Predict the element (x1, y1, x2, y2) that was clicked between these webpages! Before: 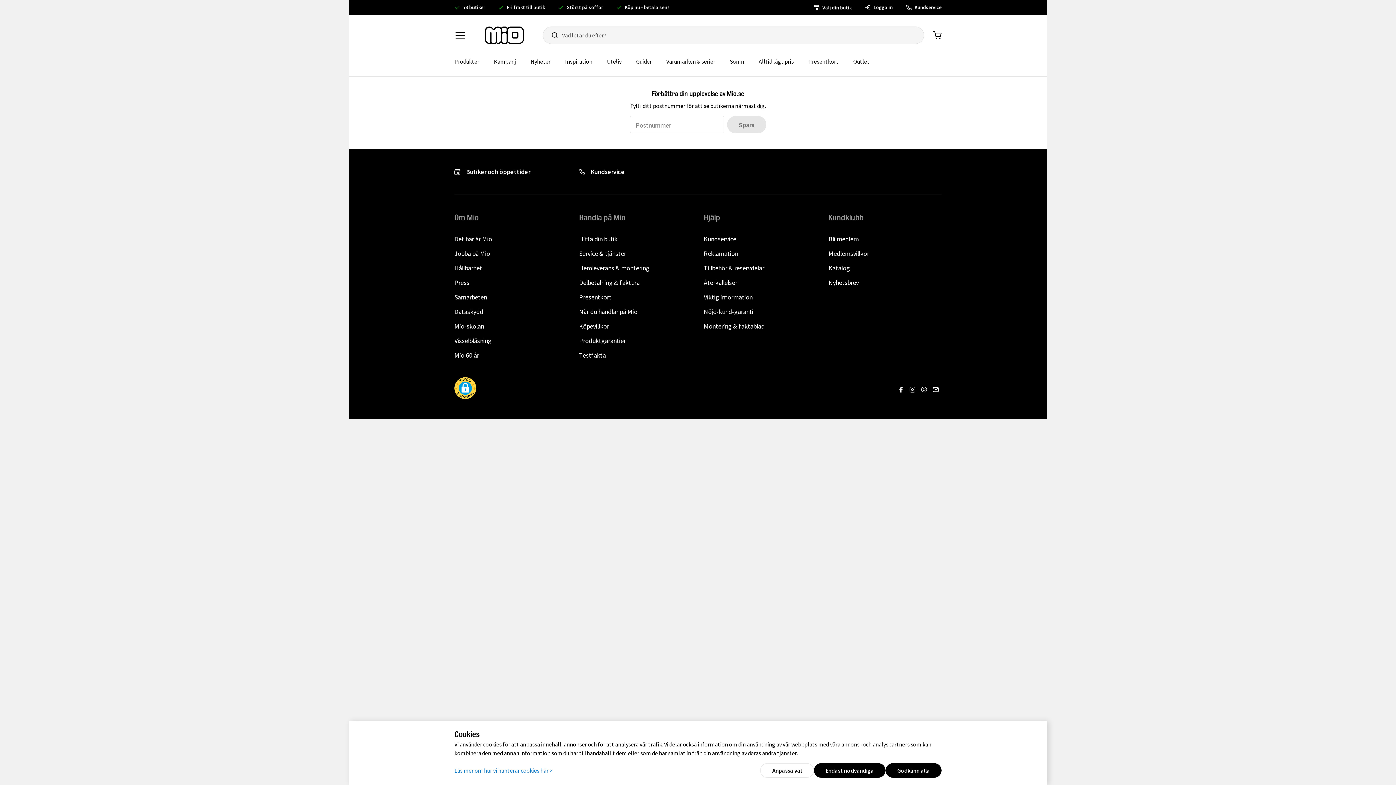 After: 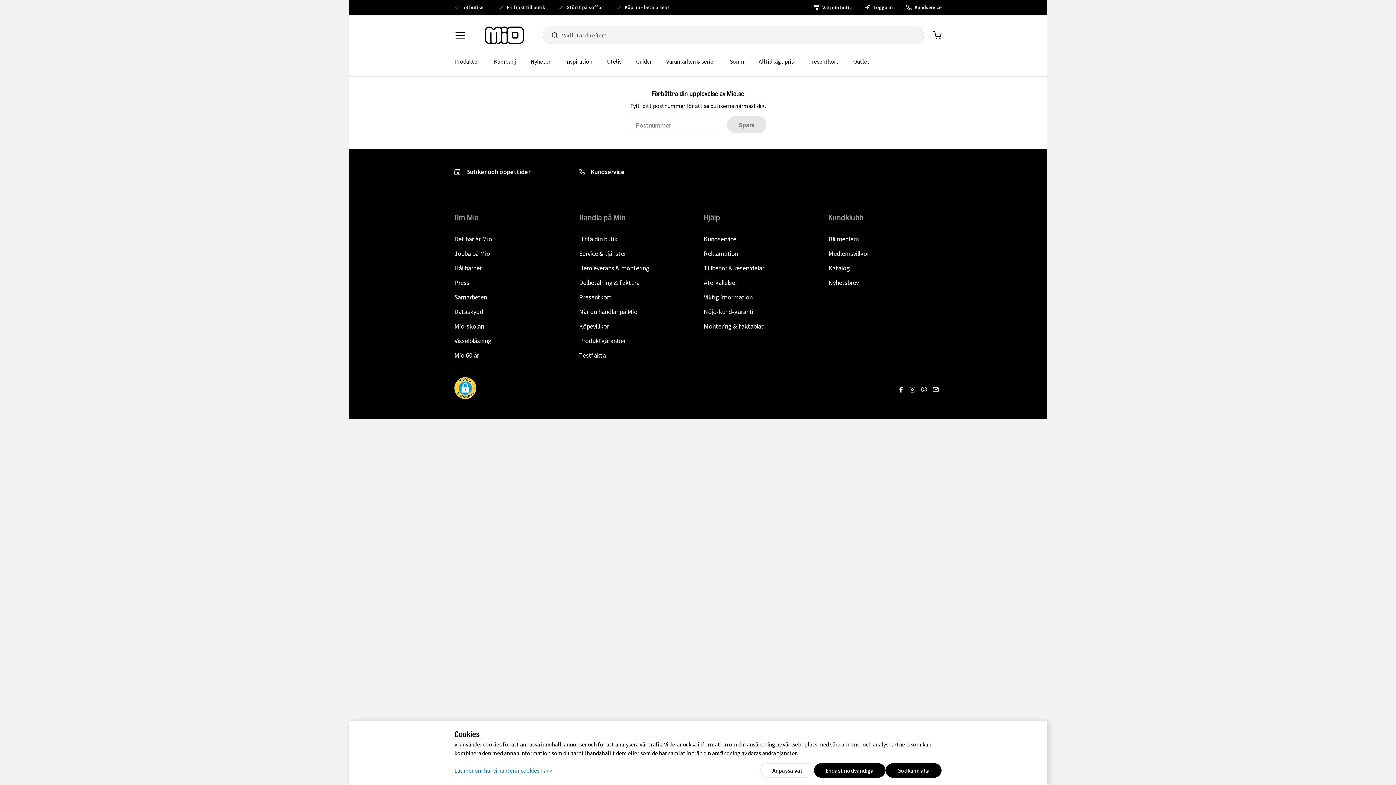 Action: bbox: (454, 293, 487, 301) label: Samarbeten